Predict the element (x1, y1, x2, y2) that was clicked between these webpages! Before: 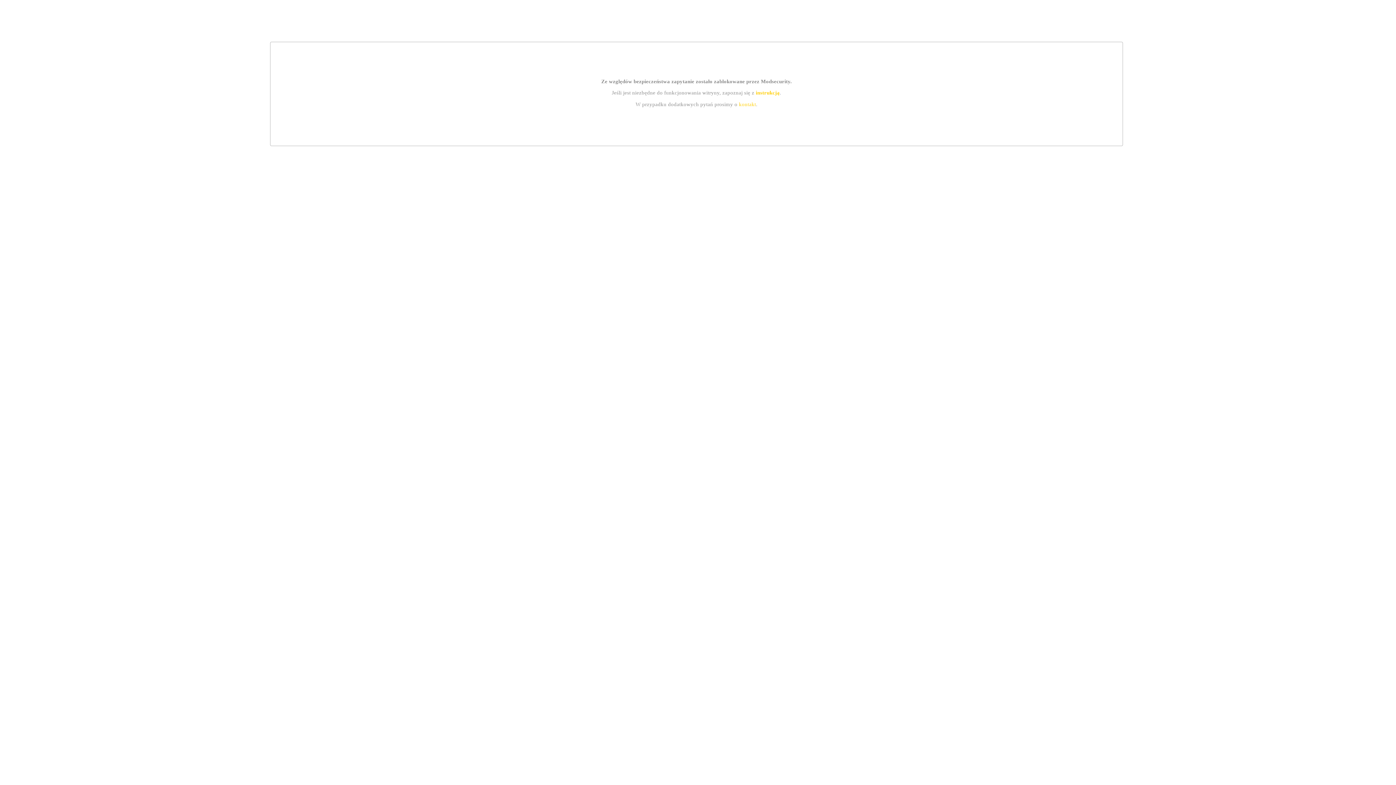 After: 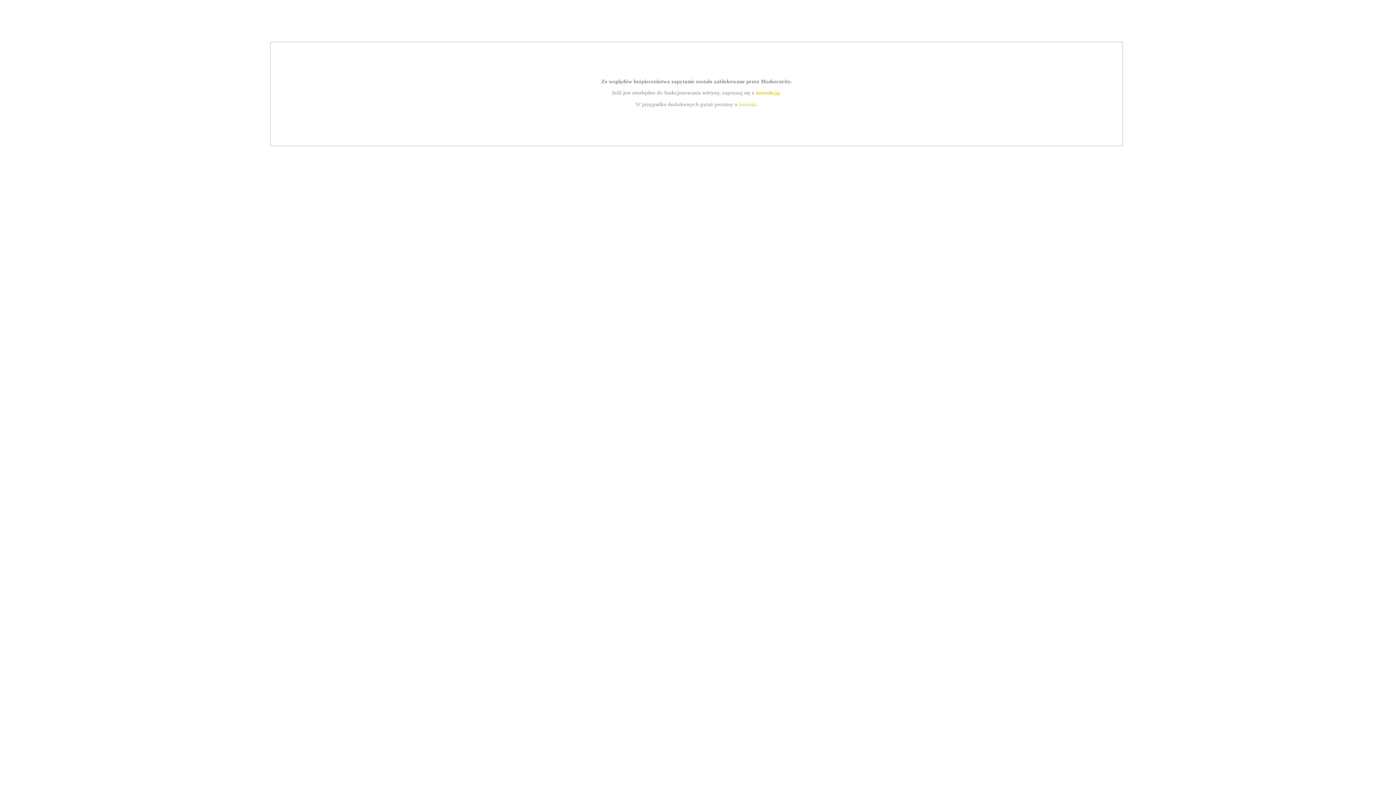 Action: bbox: (739, 101, 756, 107) label: kontakt